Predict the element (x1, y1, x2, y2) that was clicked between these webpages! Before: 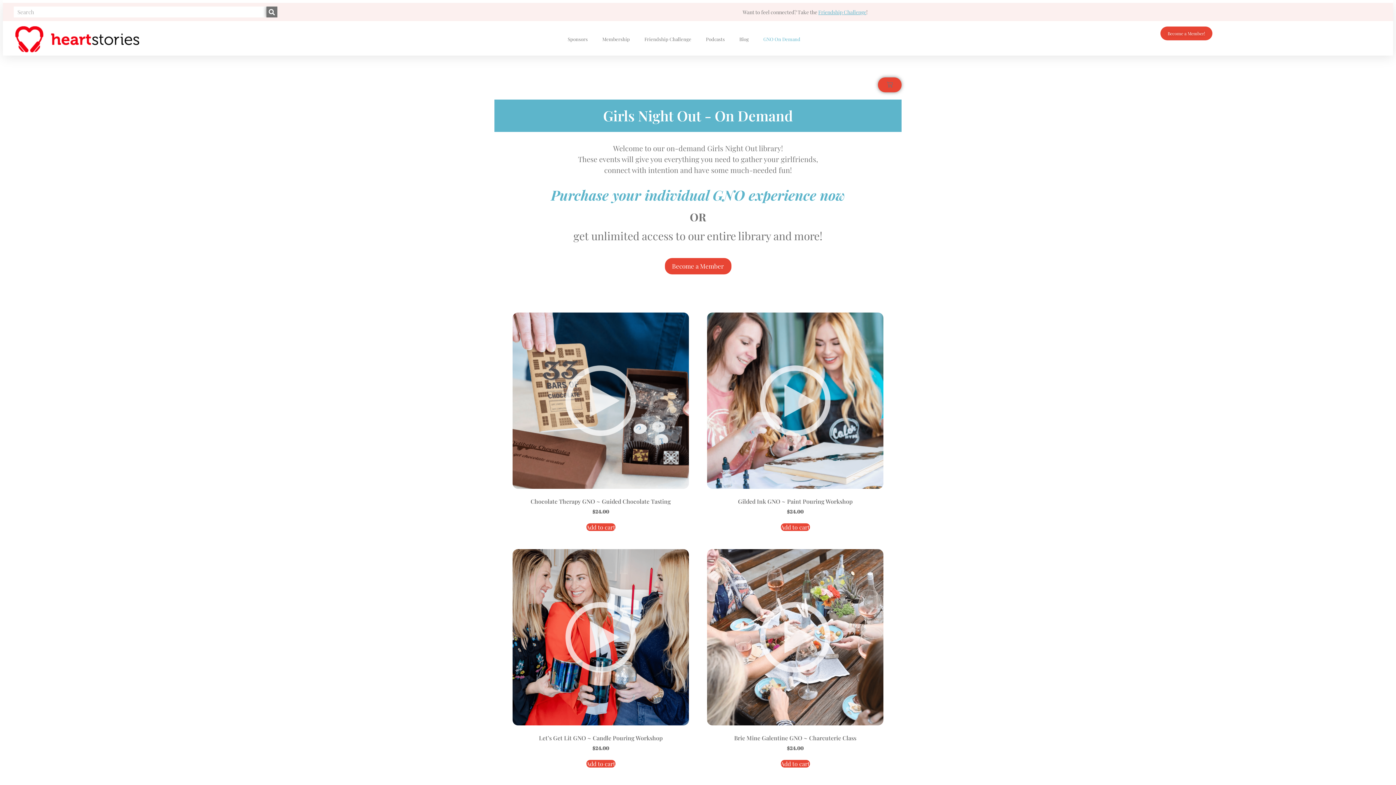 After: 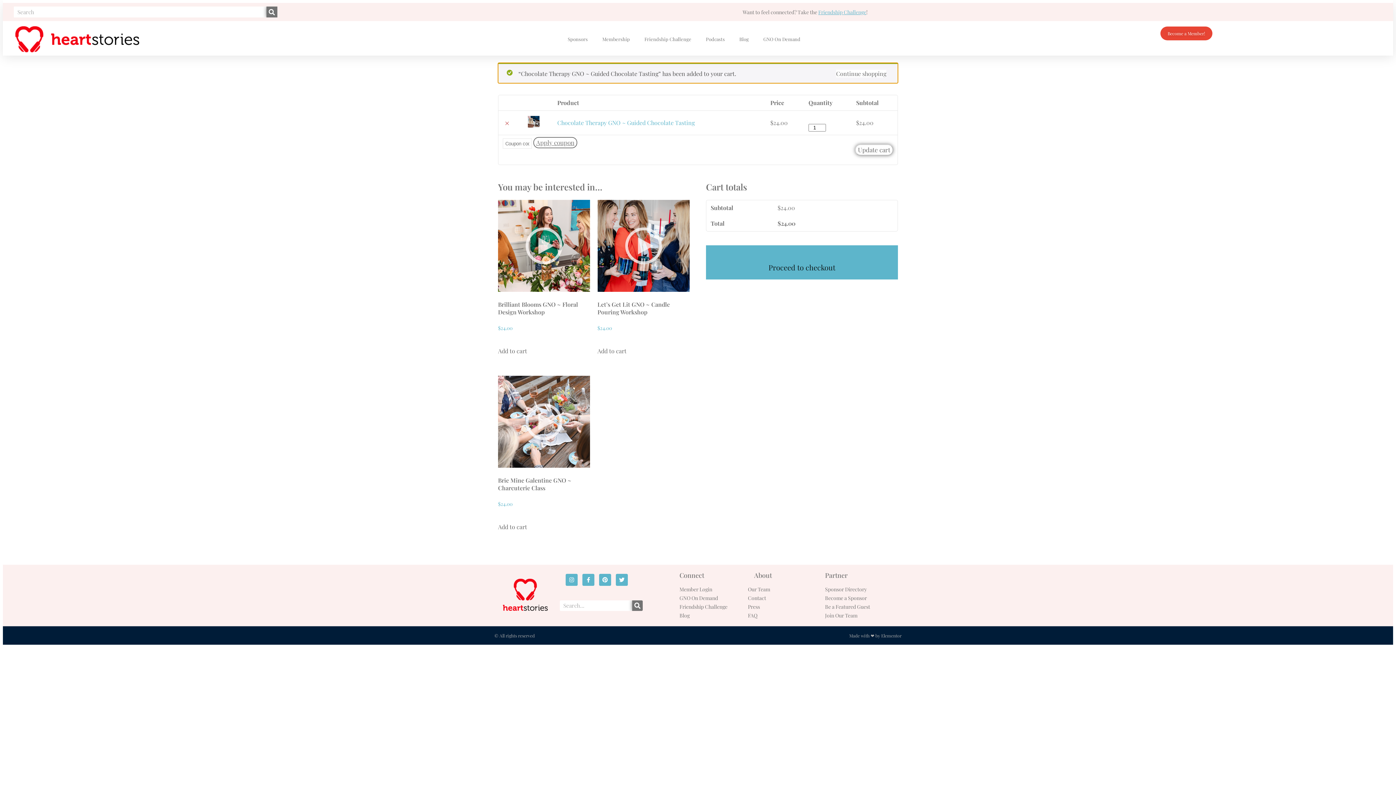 Action: bbox: (586, 523, 615, 531) label: Add to cart: “Chocolate Therapy GNO ~ Guided Chocolate Tasting”